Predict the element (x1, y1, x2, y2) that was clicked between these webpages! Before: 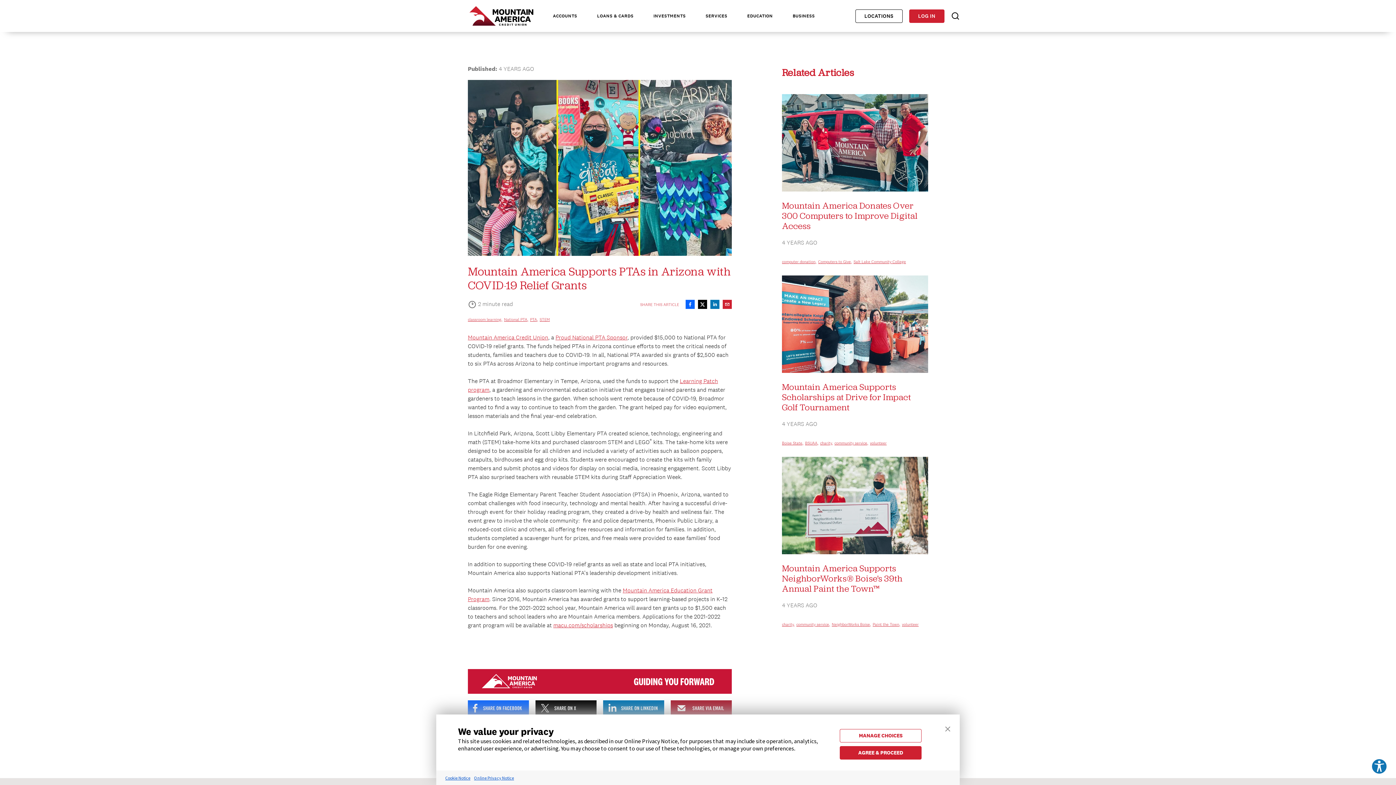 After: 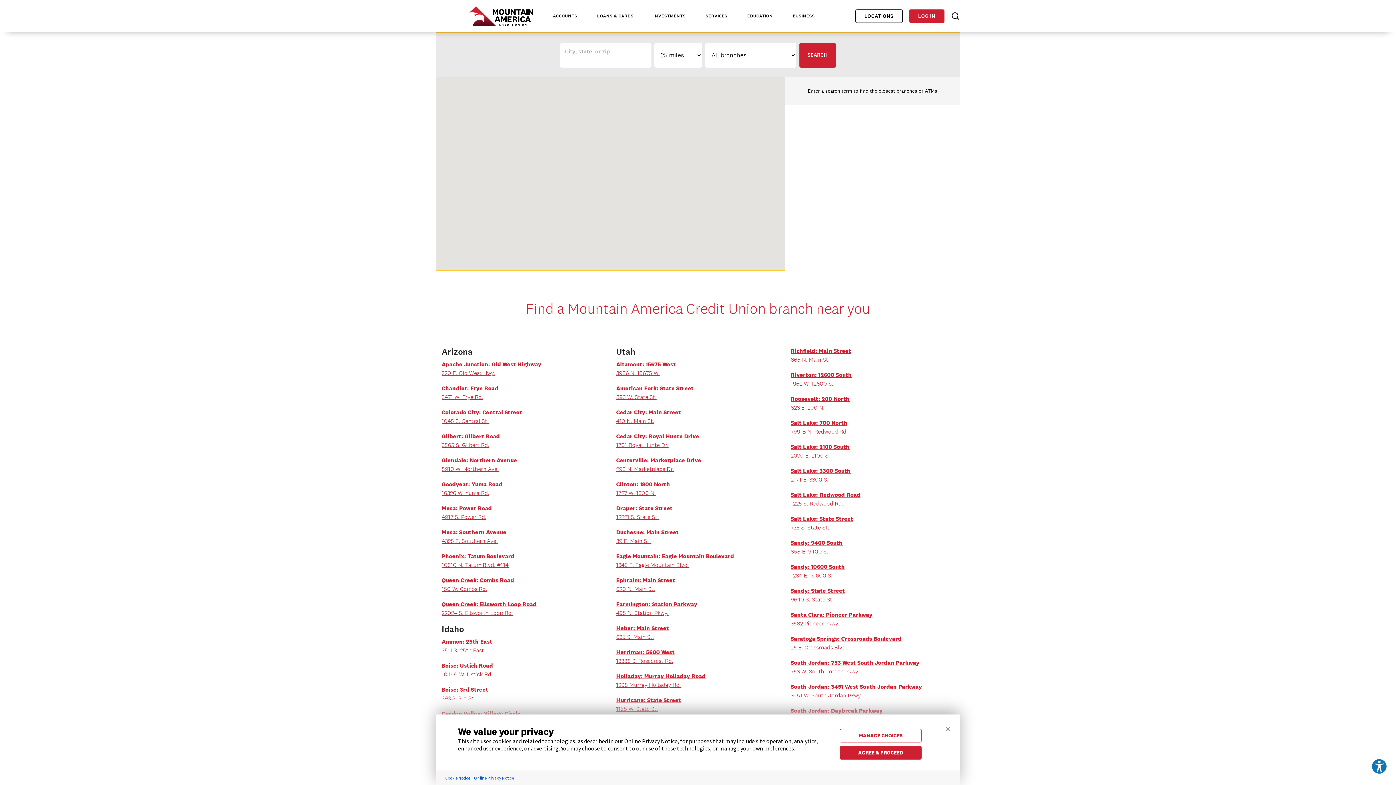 Action: bbox: (855, 9, 902, 22) label: LOCATIONS